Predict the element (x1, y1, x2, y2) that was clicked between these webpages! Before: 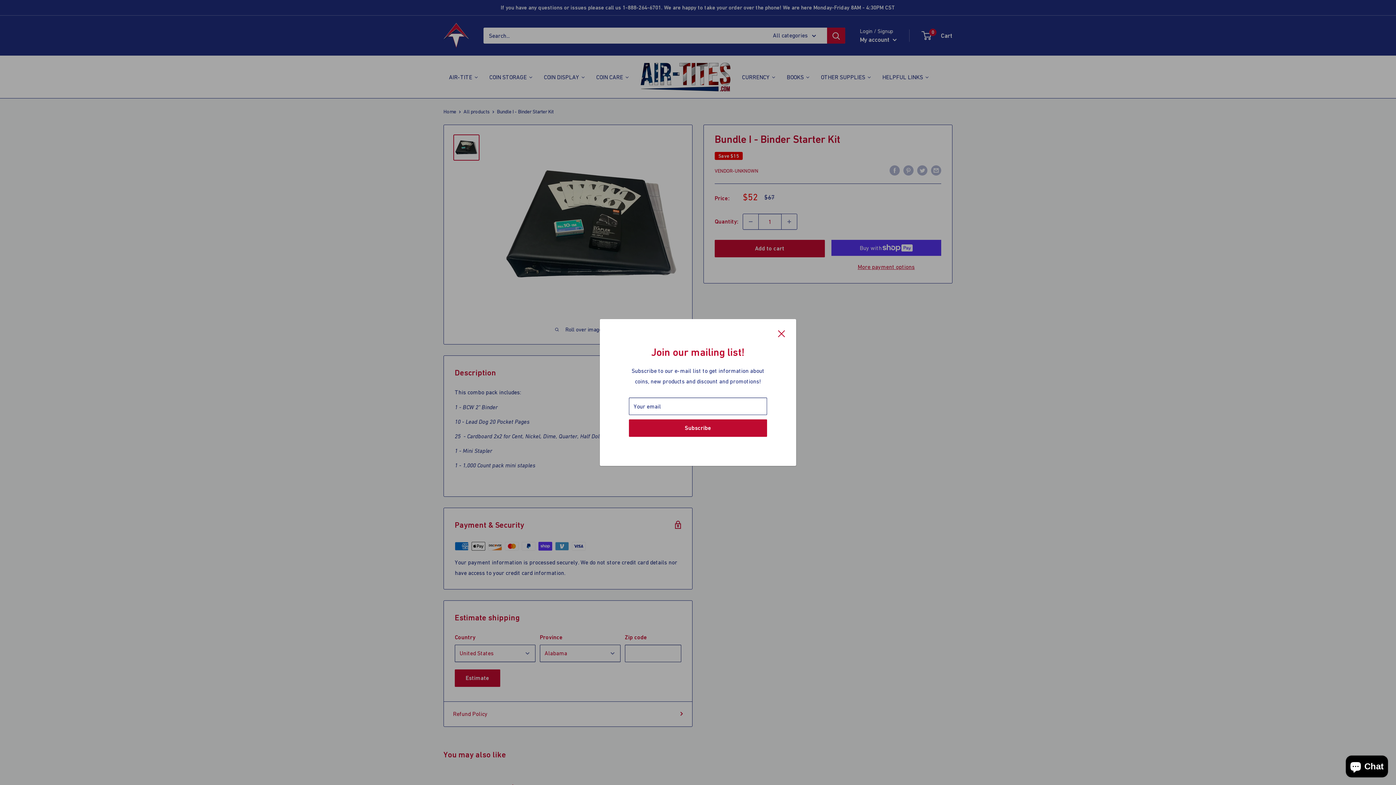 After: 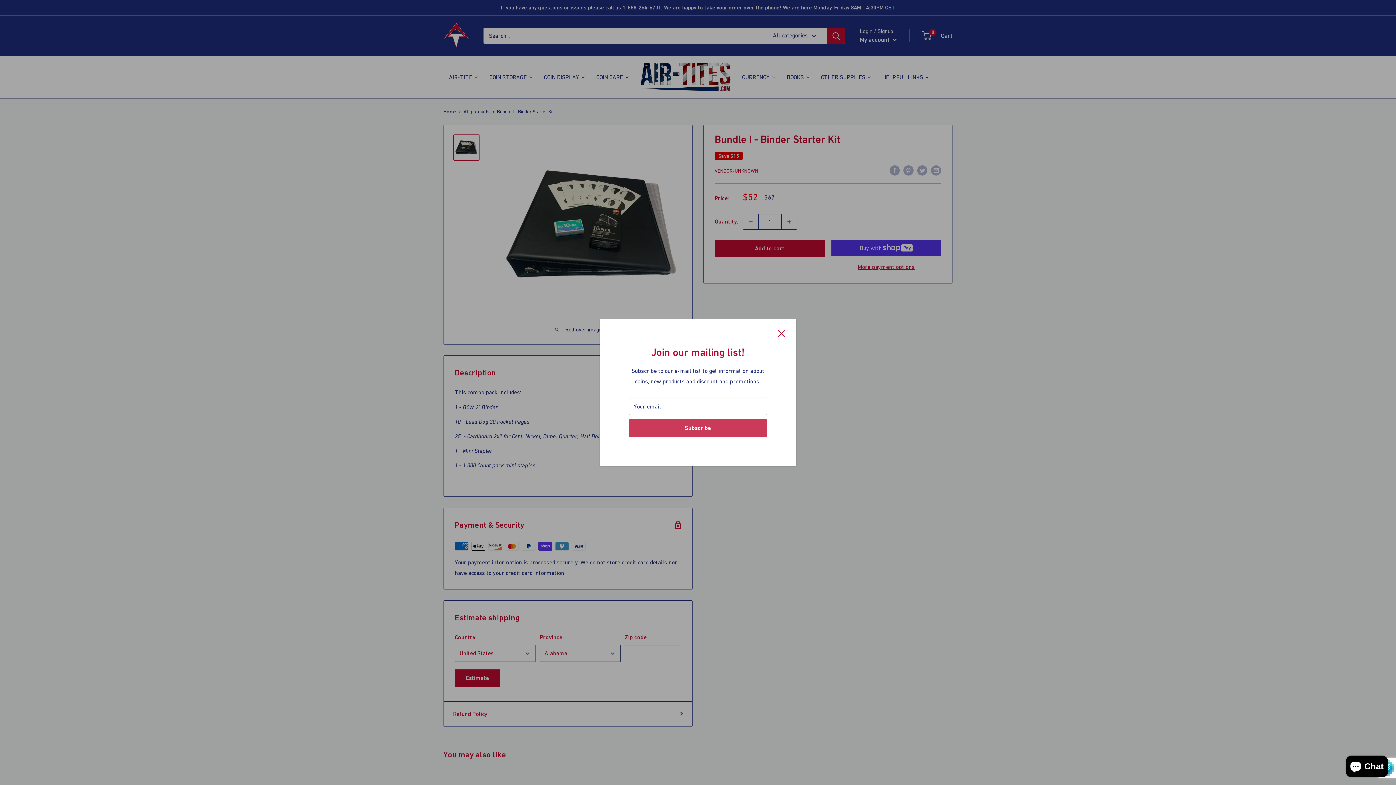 Action: bbox: (629, 419, 767, 437) label: Subscribe